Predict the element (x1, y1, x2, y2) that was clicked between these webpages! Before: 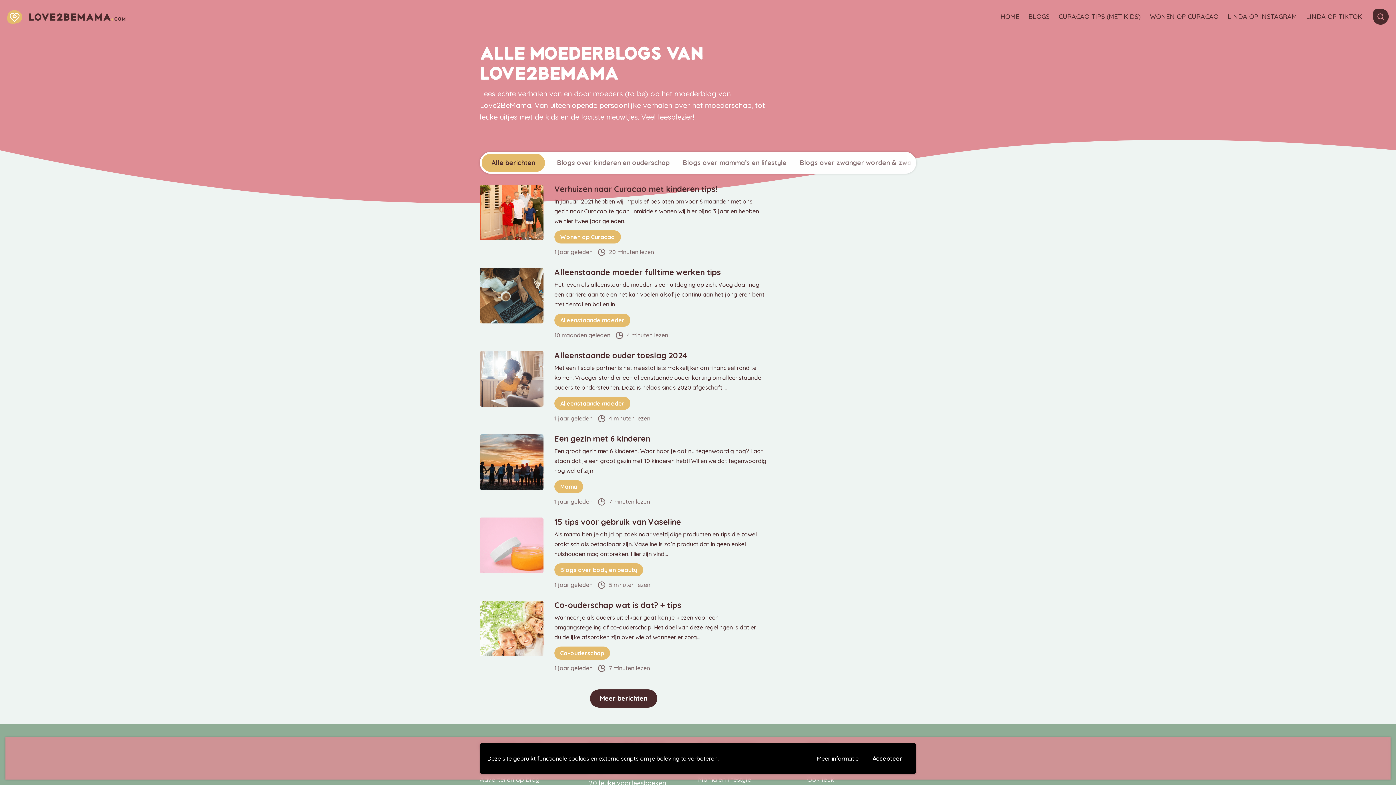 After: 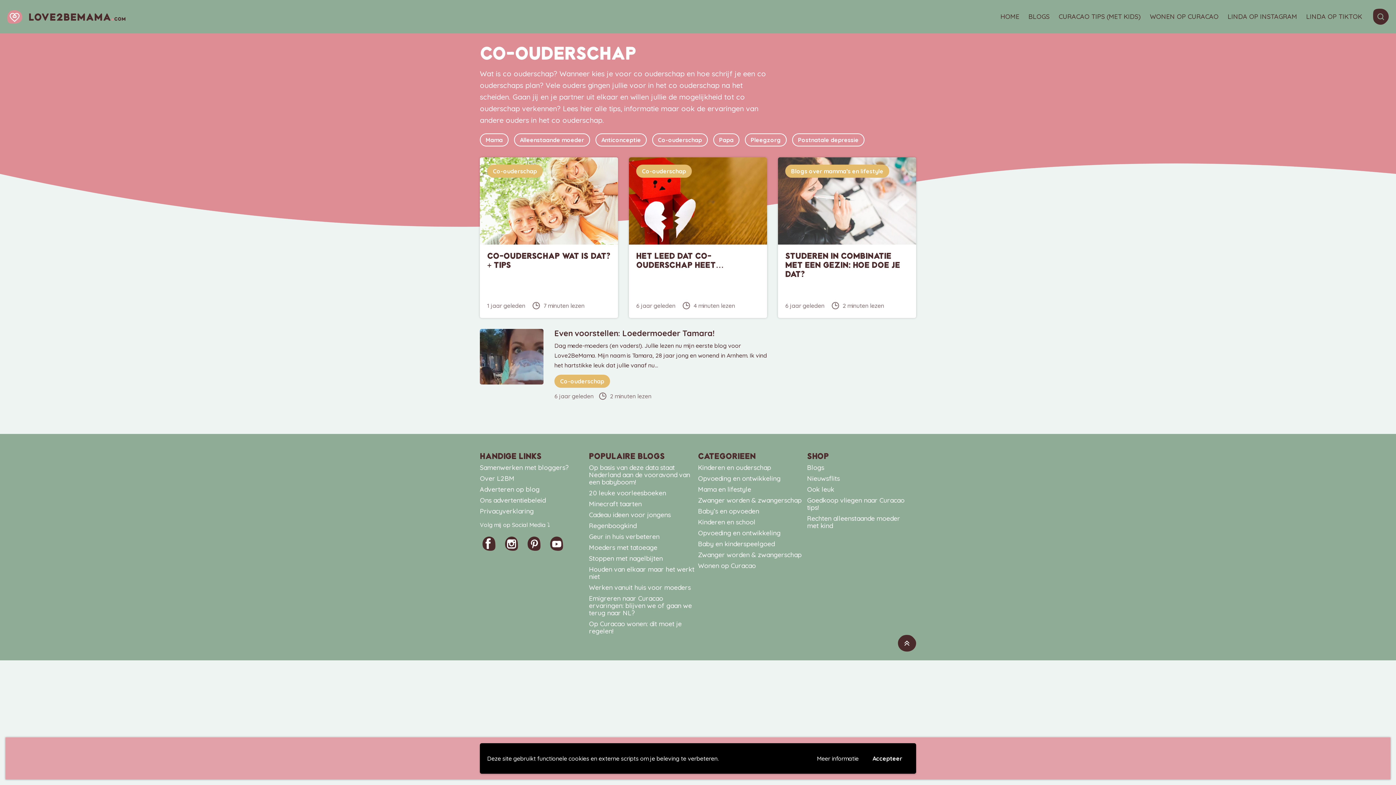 Action: label: Co-ouderschap bbox: (554, 646, 610, 660)